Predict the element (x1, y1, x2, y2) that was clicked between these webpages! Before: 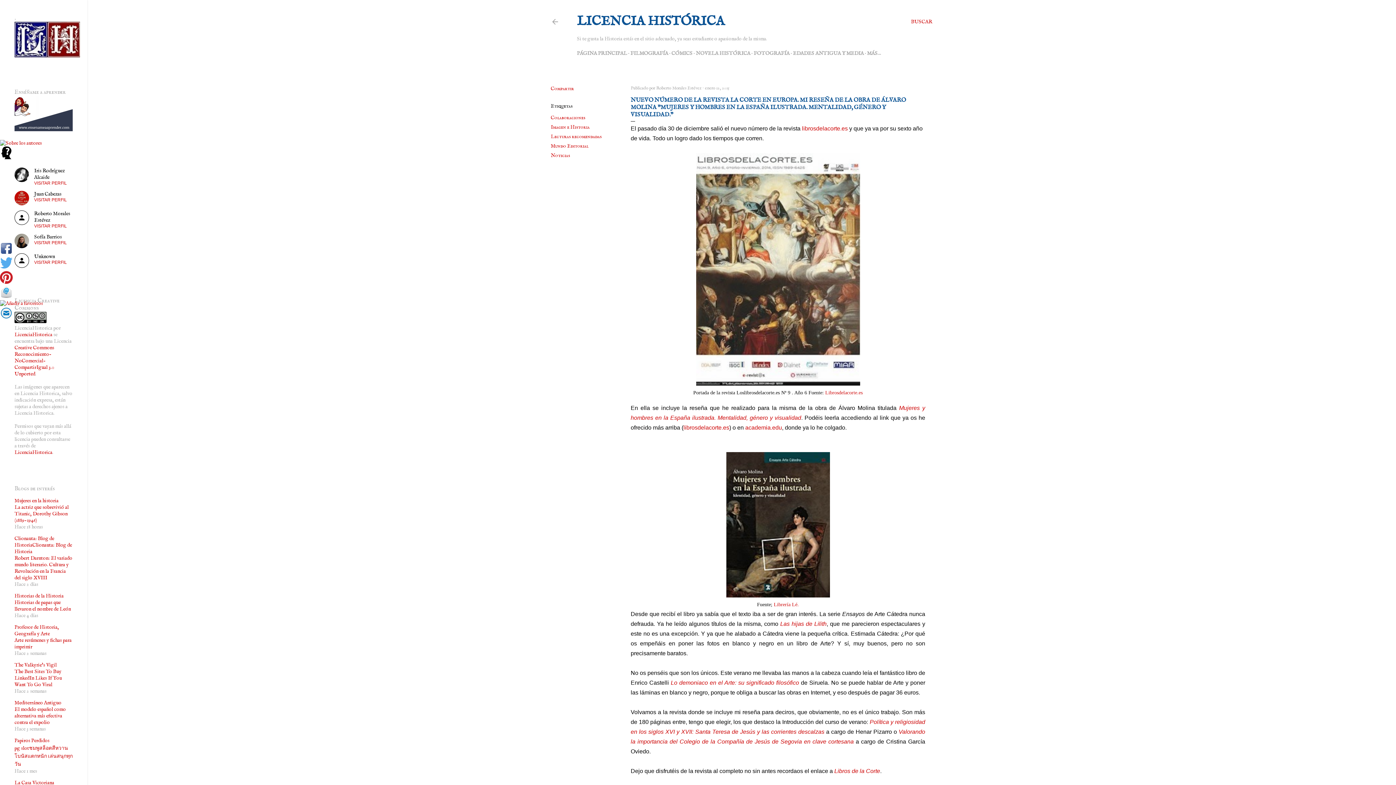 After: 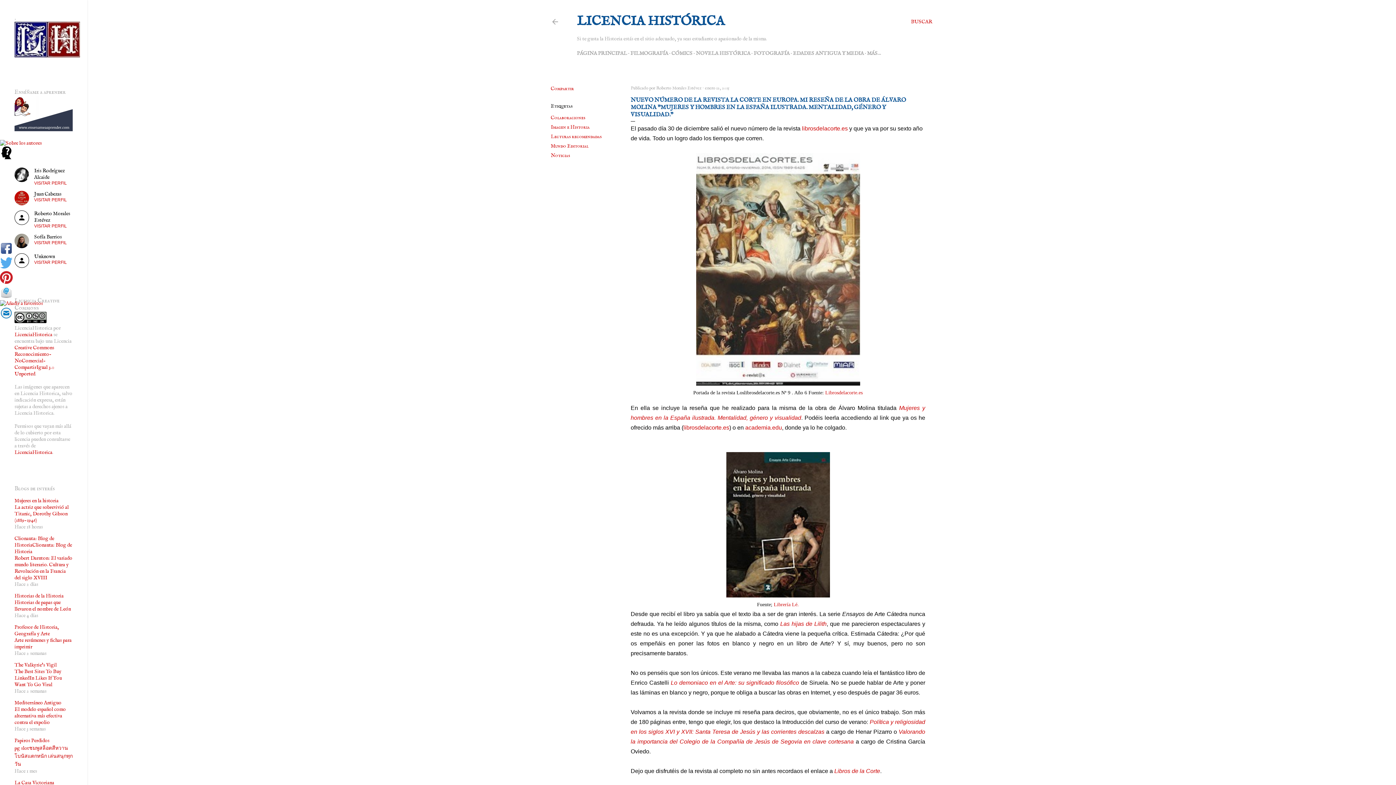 Action: label: The Best Sites To Buy LinkedIn Likes If You Want To Go Viral bbox: (14, 668, 61, 688)